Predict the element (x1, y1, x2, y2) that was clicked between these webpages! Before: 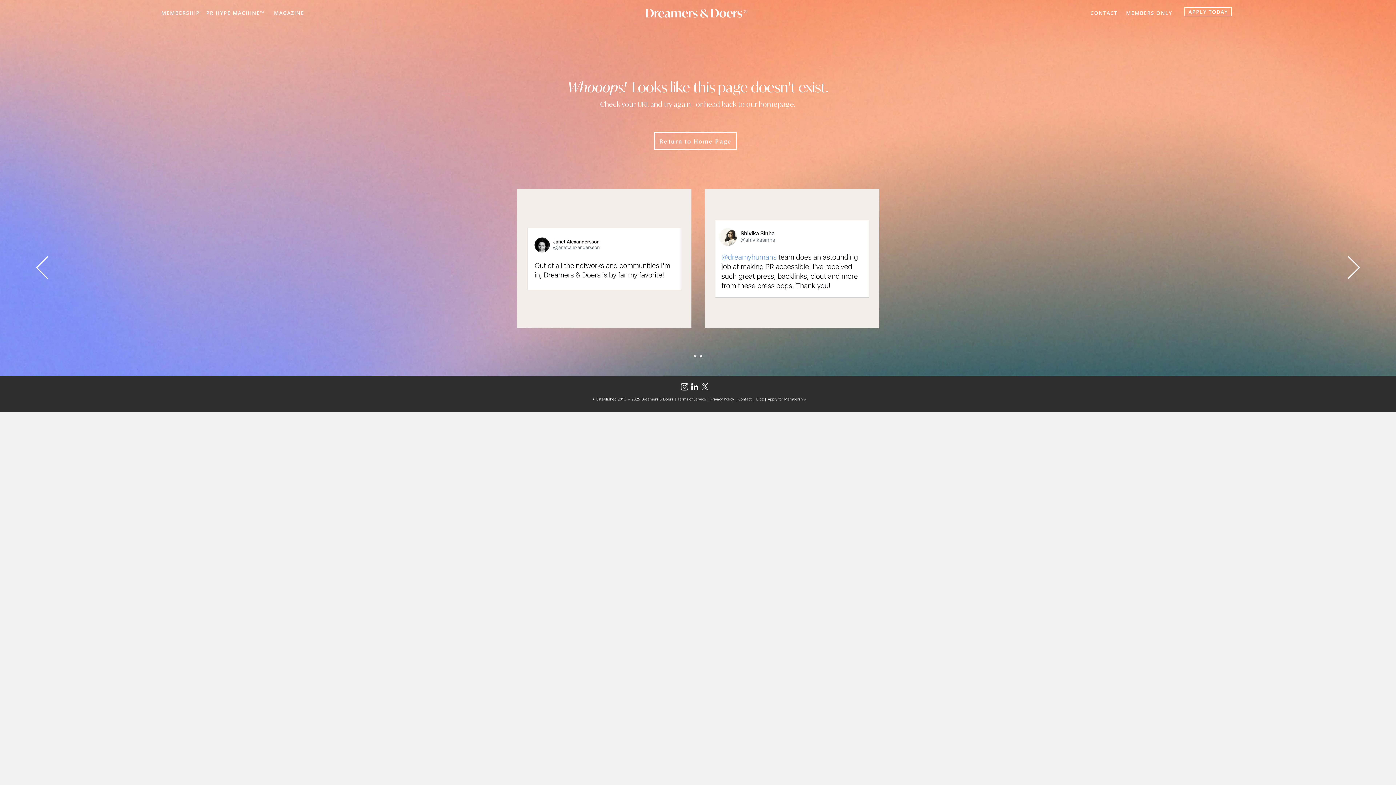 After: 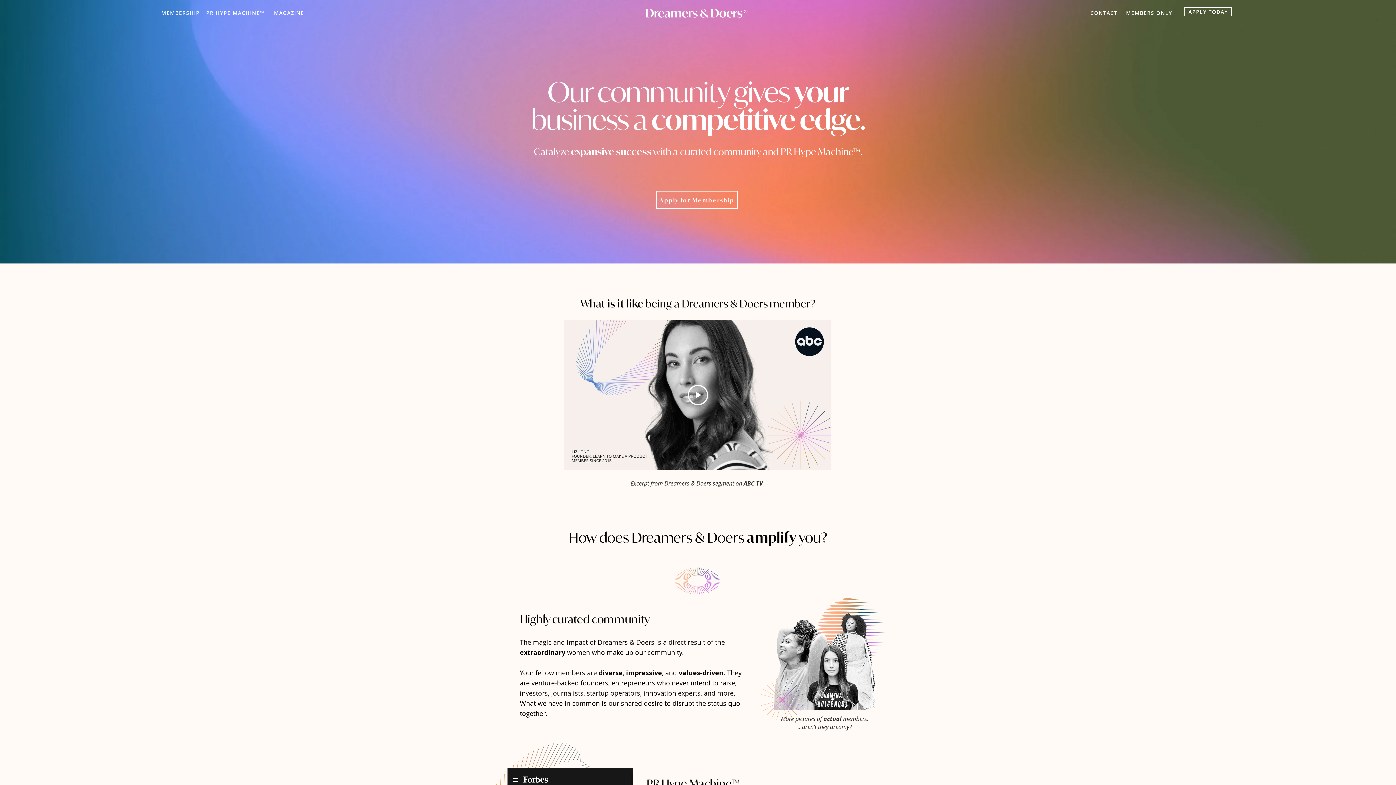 Action: bbox: (161, 5, 204, 20) label: MEMBERSHIP